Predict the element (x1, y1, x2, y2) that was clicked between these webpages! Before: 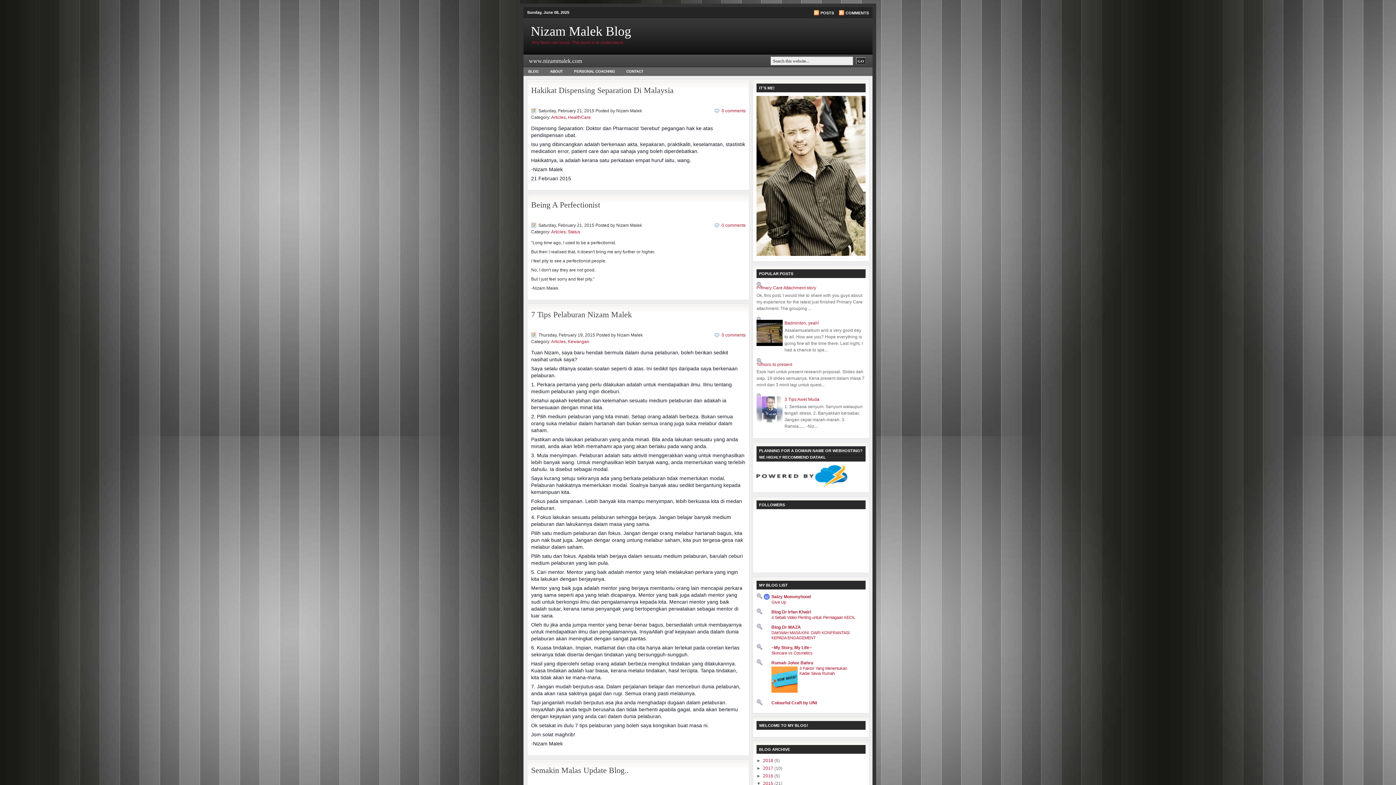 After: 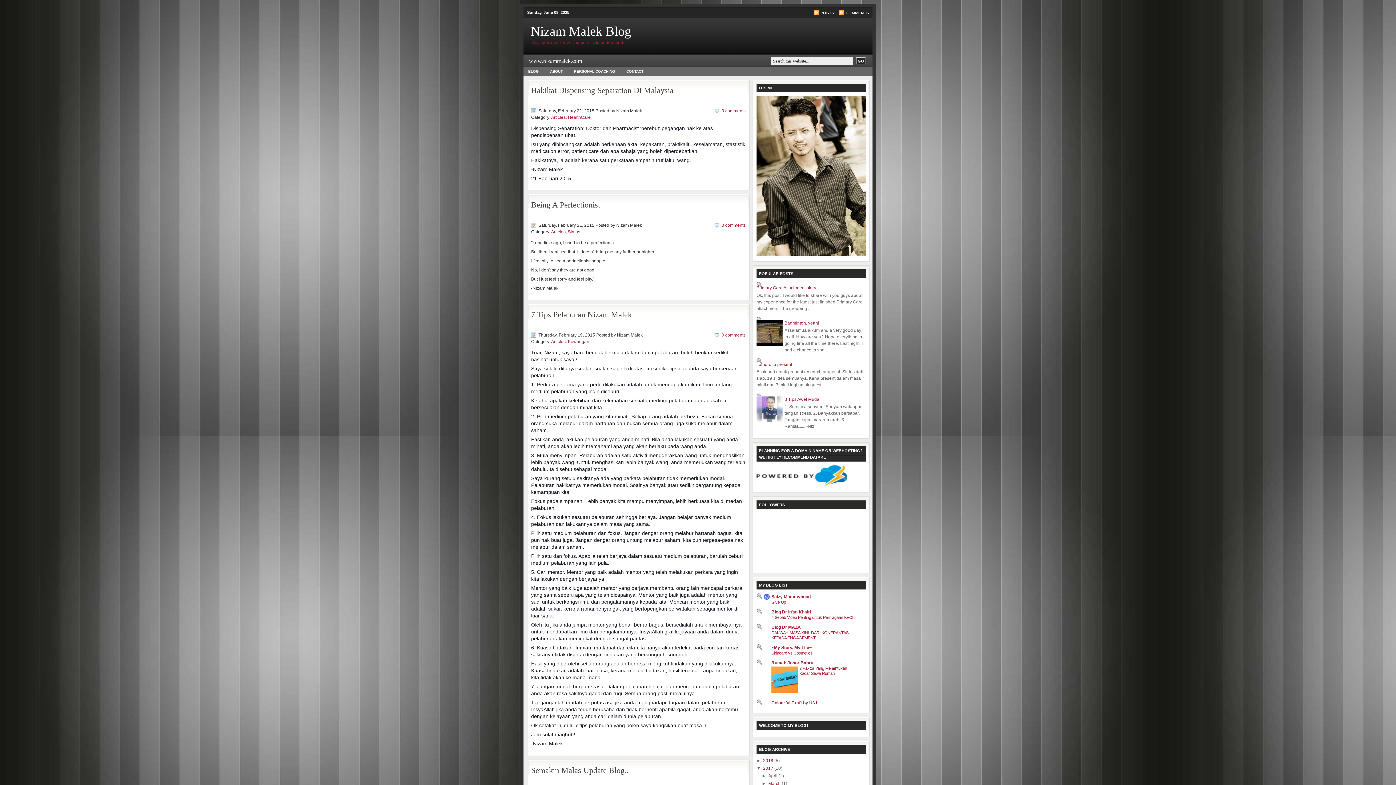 Action: label: ►   bbox: (756, 766, 763, 771)